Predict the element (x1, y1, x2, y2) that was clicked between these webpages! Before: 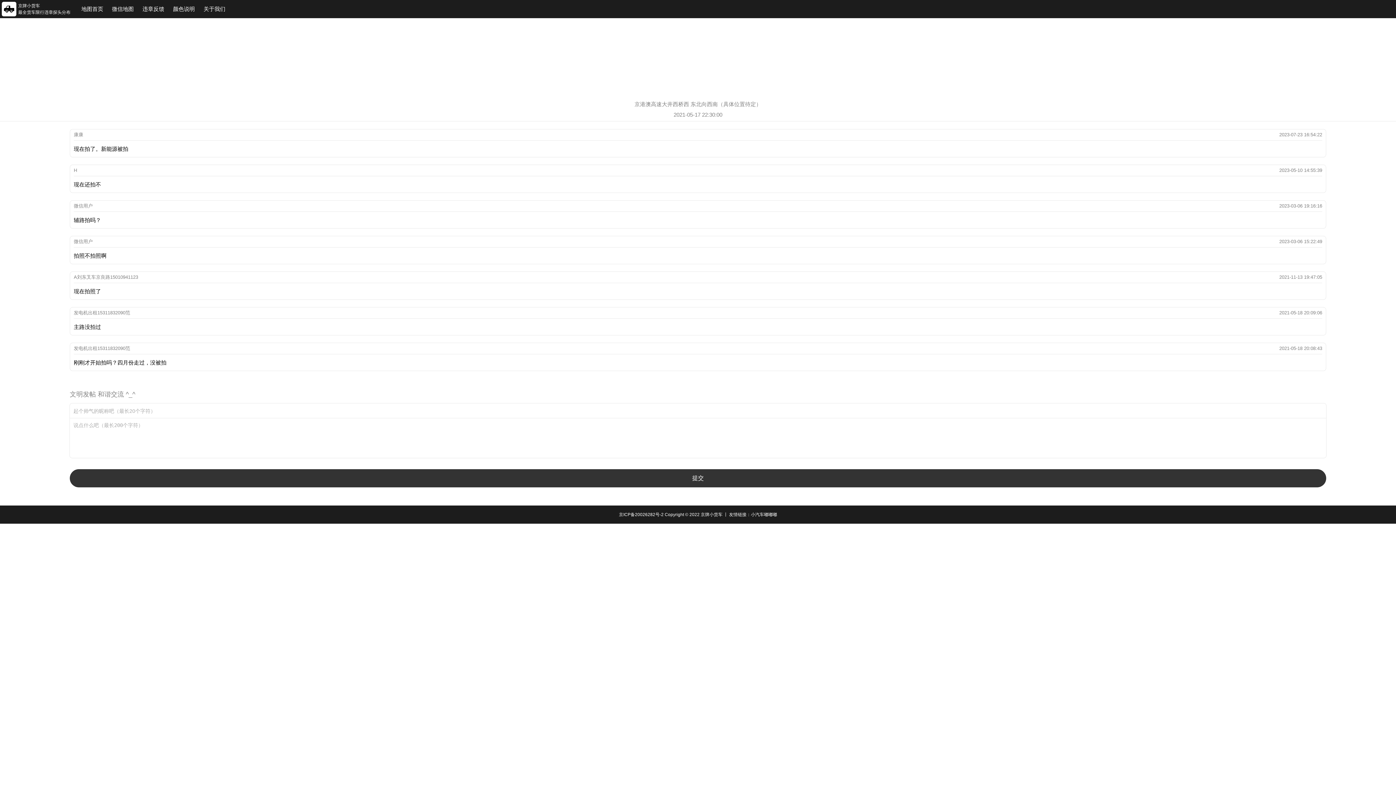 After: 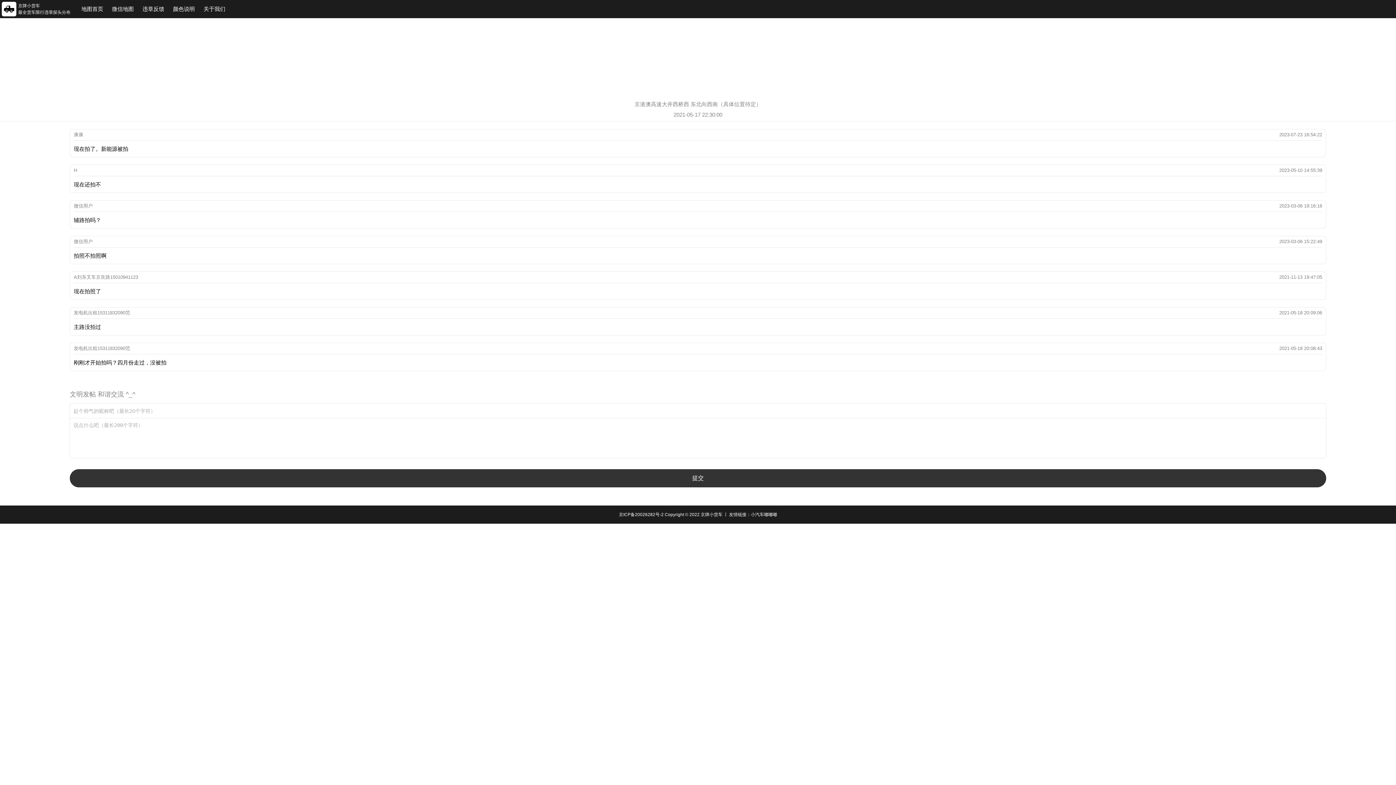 Action: label: 小汽车嘟嘟嘟 bbox: (751, 512, 777, 517)